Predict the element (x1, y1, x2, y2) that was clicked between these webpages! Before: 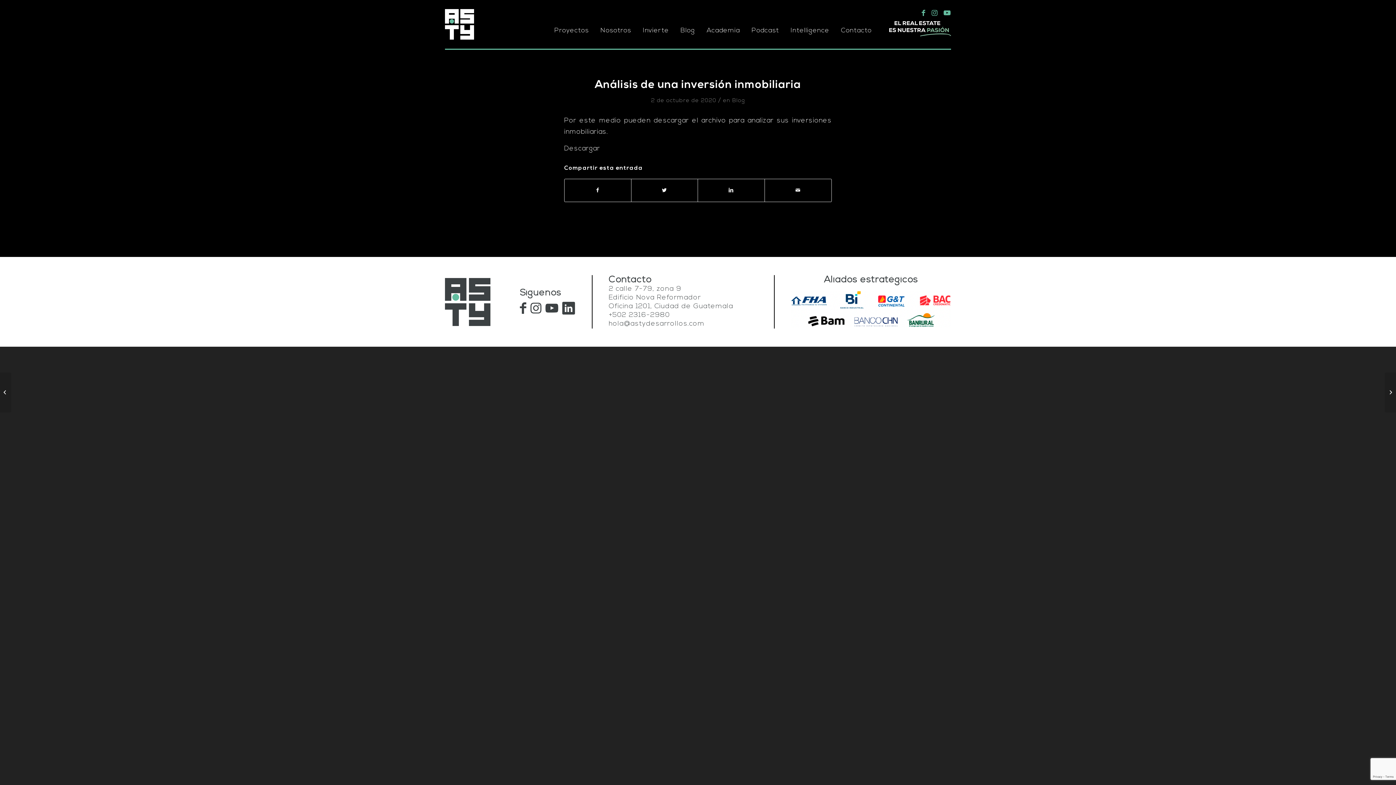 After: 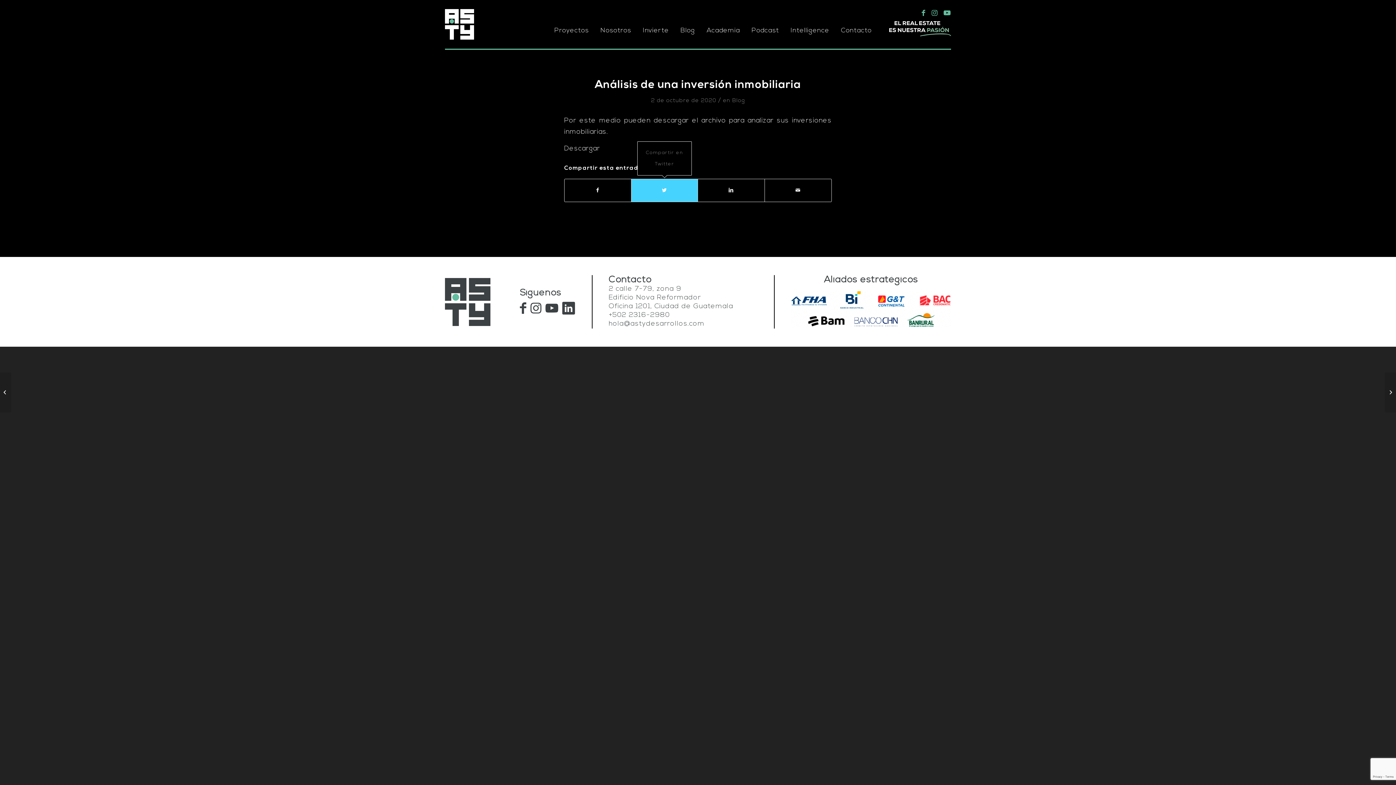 Action: bbox: (631, 179, 697, 201) label: Compartir en Twitter